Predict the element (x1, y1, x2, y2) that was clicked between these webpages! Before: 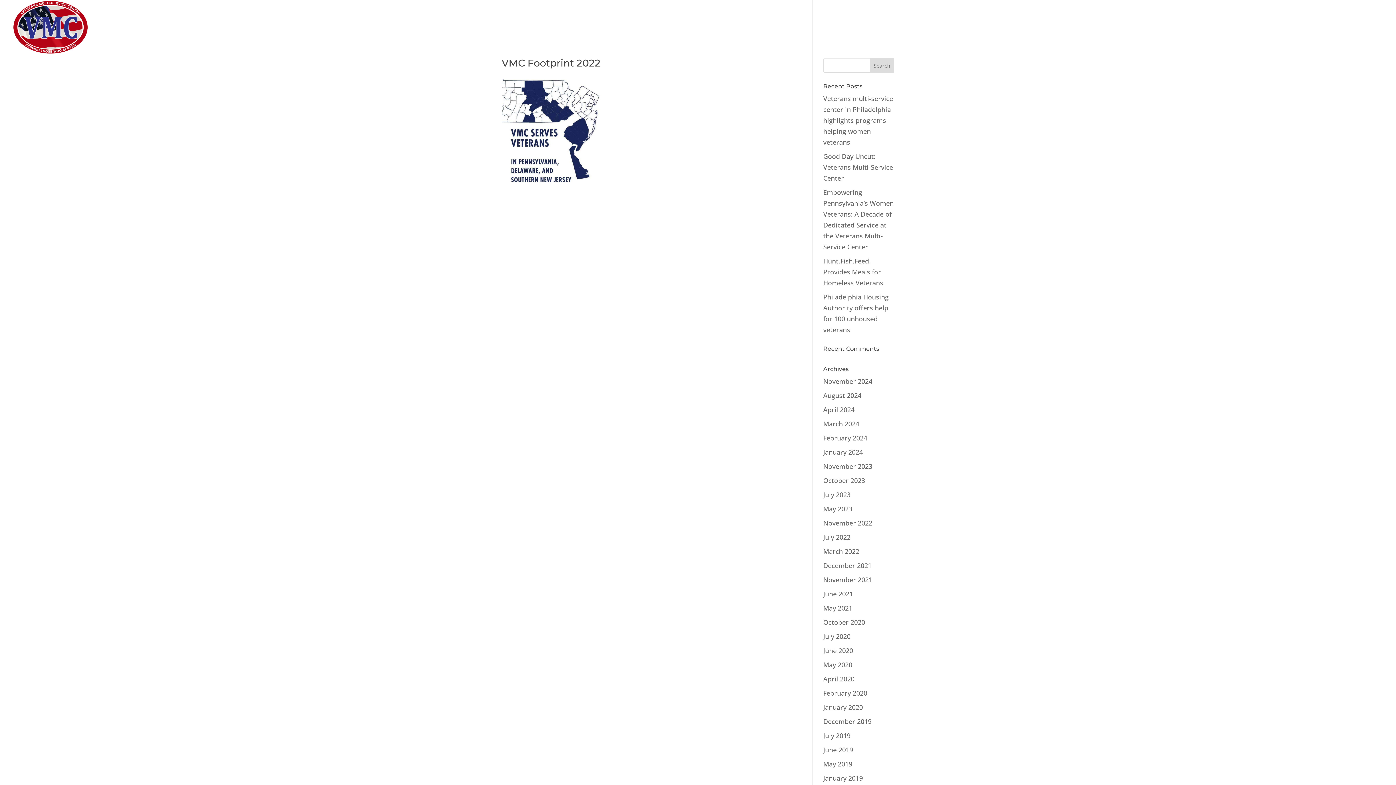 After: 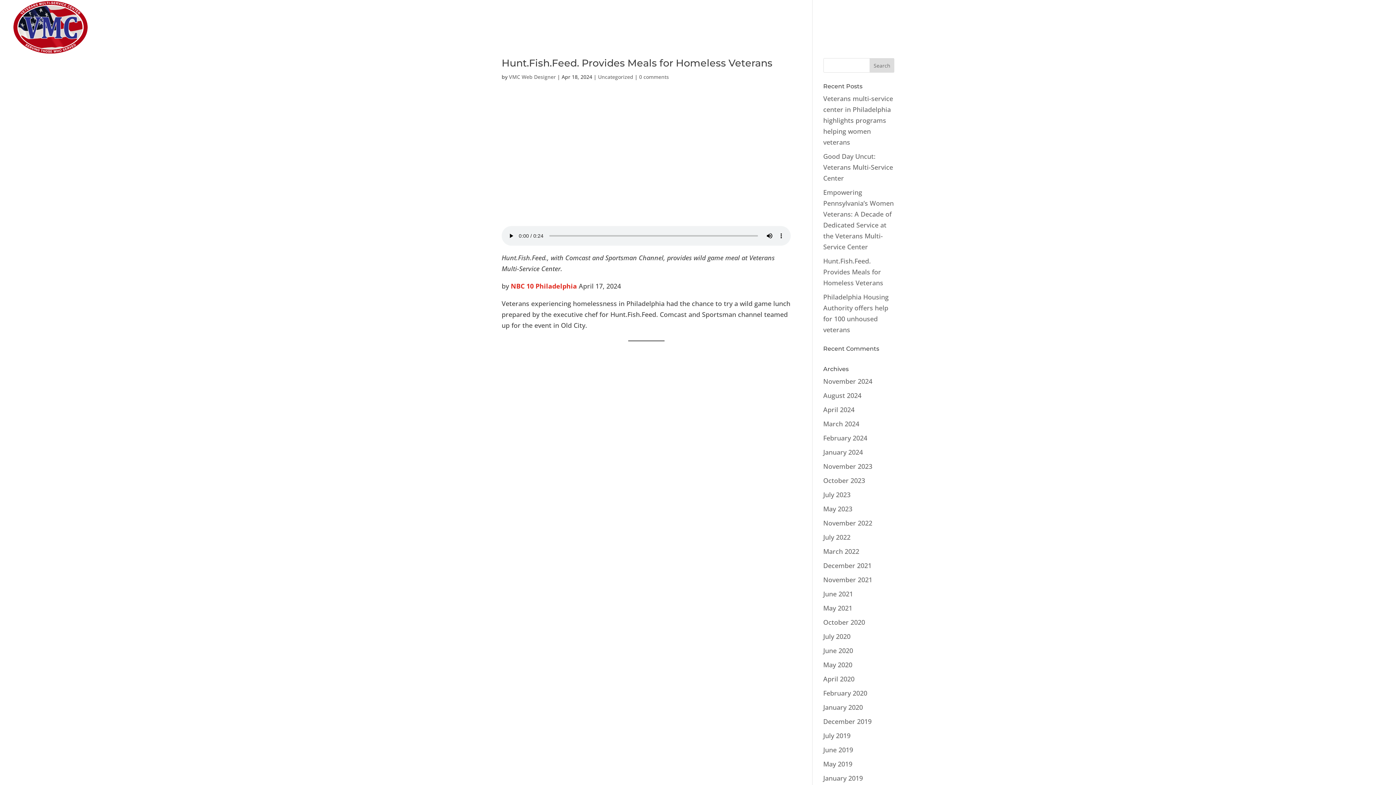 Action: label: Hunt.Fish.Feed. Provides Meals for Homeless Veterans bbox: (823, 256, 883, 287)